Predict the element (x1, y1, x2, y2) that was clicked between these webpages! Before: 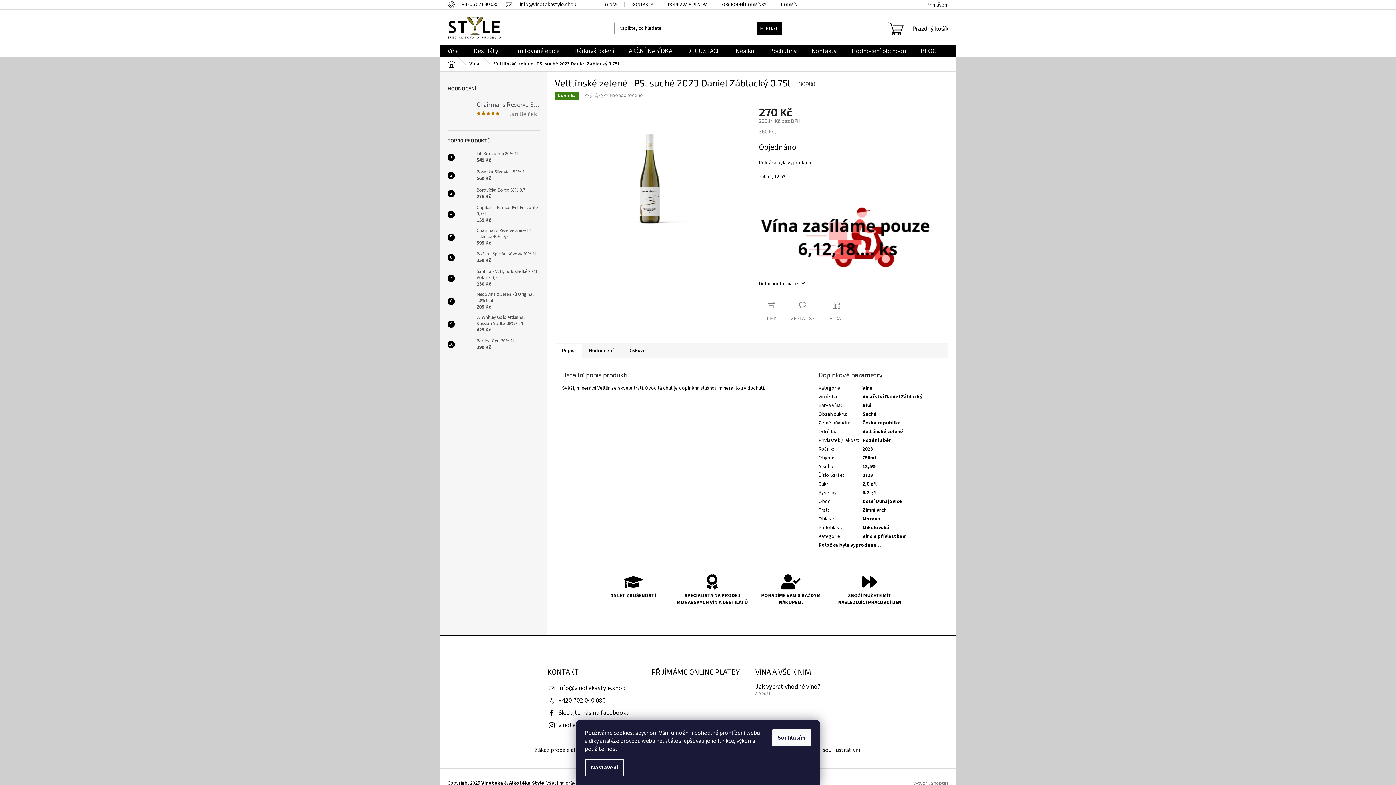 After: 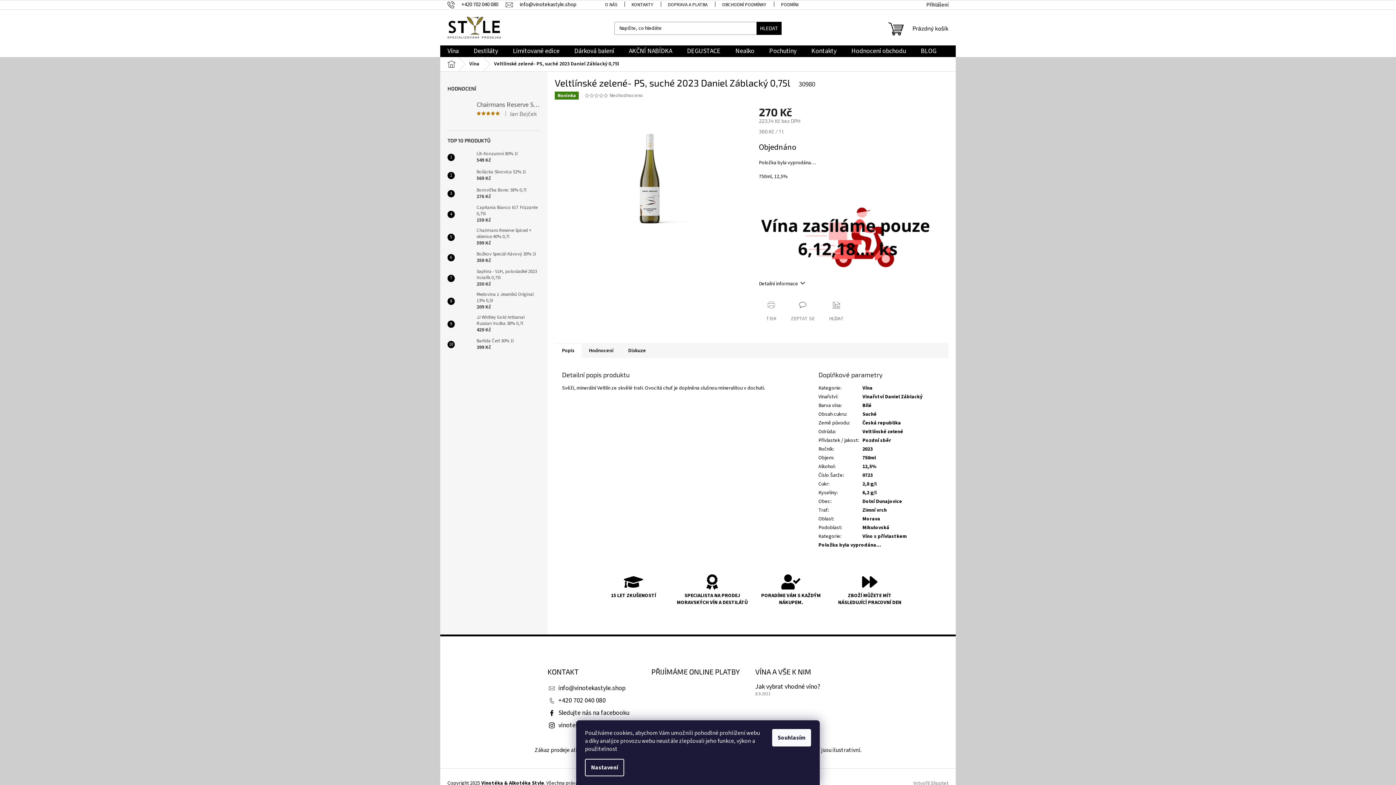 Action: bbox: (447, 0, 505, 8) label: Zavolat na +420702040080